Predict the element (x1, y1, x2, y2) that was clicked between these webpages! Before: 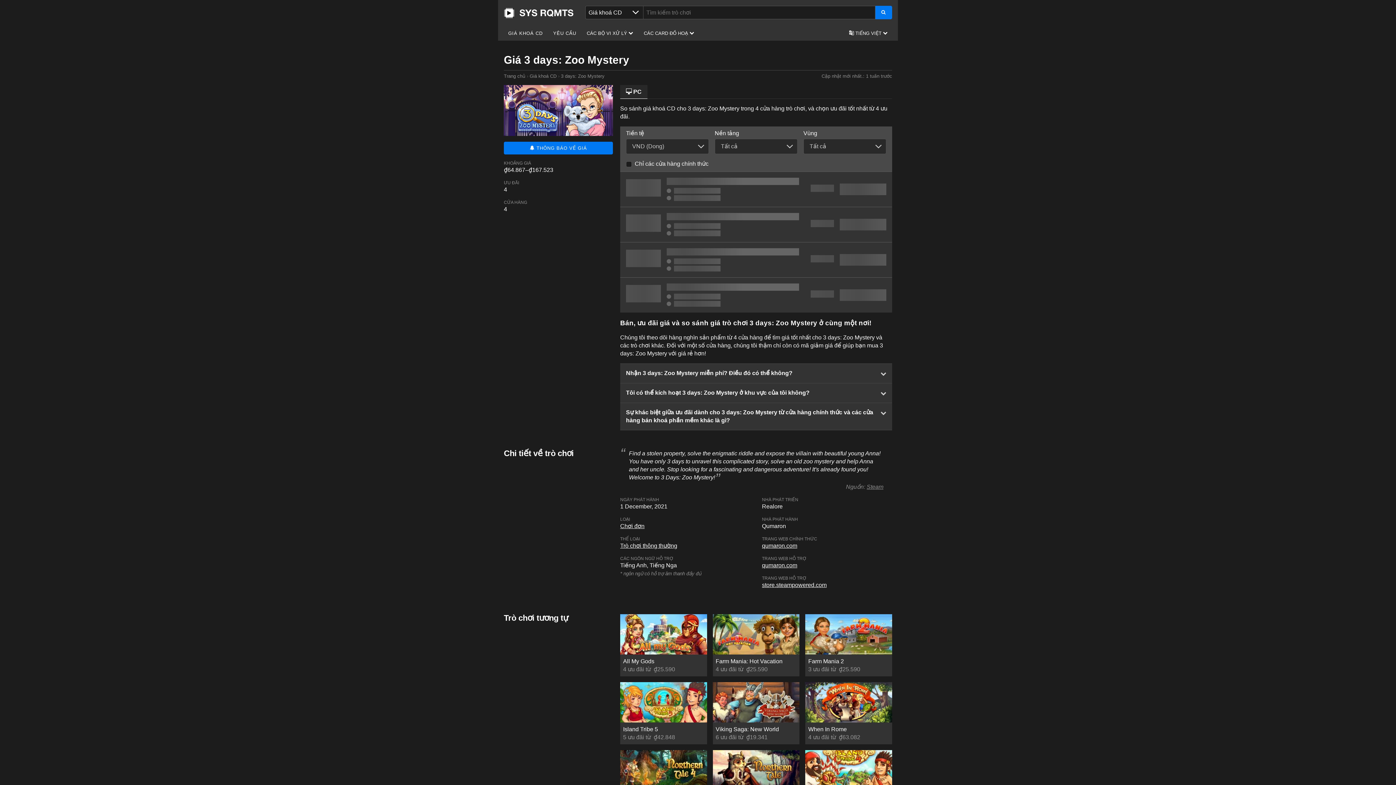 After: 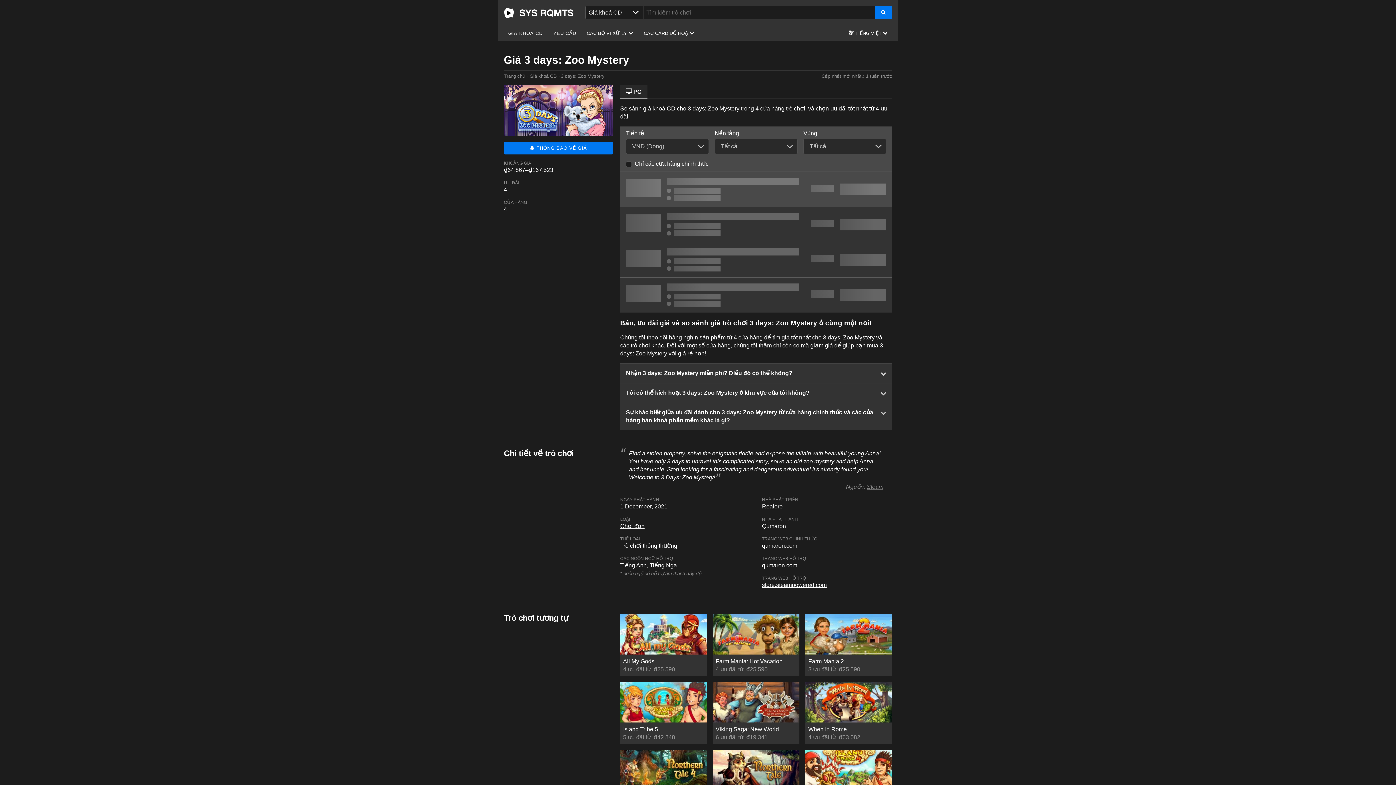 Action: label: Mua 3 days: Zoo Mystery EN/RU Global bbox: (620, 172, 892, 206)